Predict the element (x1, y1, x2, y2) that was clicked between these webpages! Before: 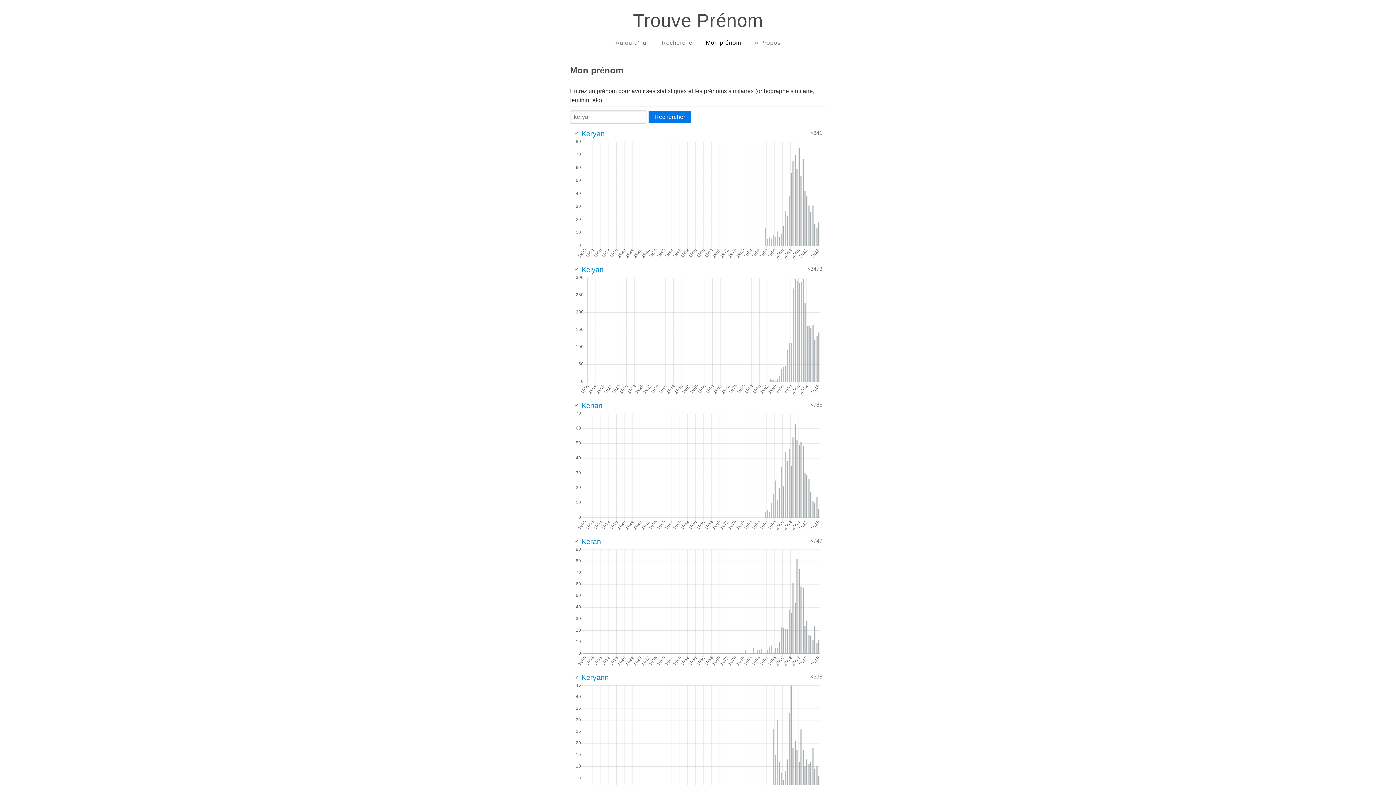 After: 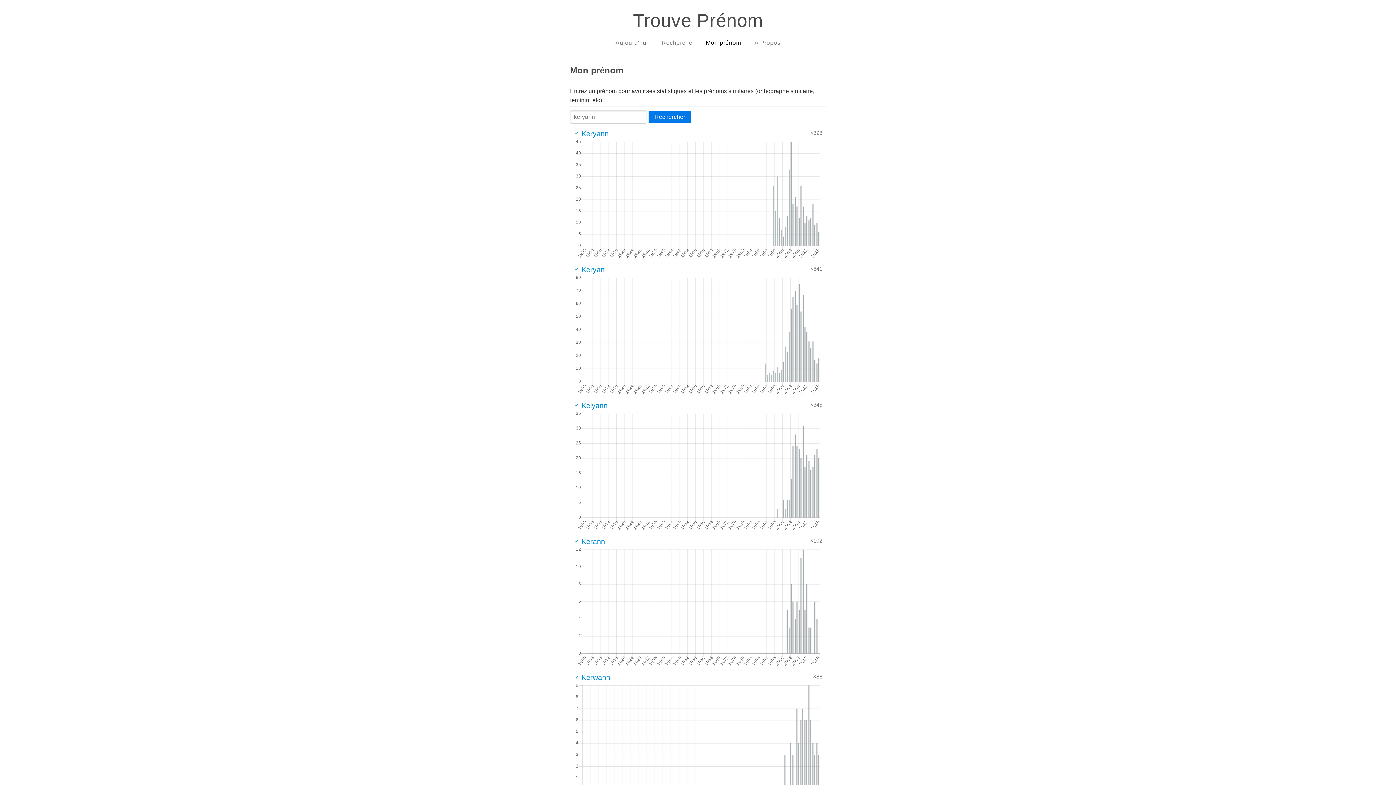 Action: bbox: (573, 673, 608, 681) label: ♂ Keryann